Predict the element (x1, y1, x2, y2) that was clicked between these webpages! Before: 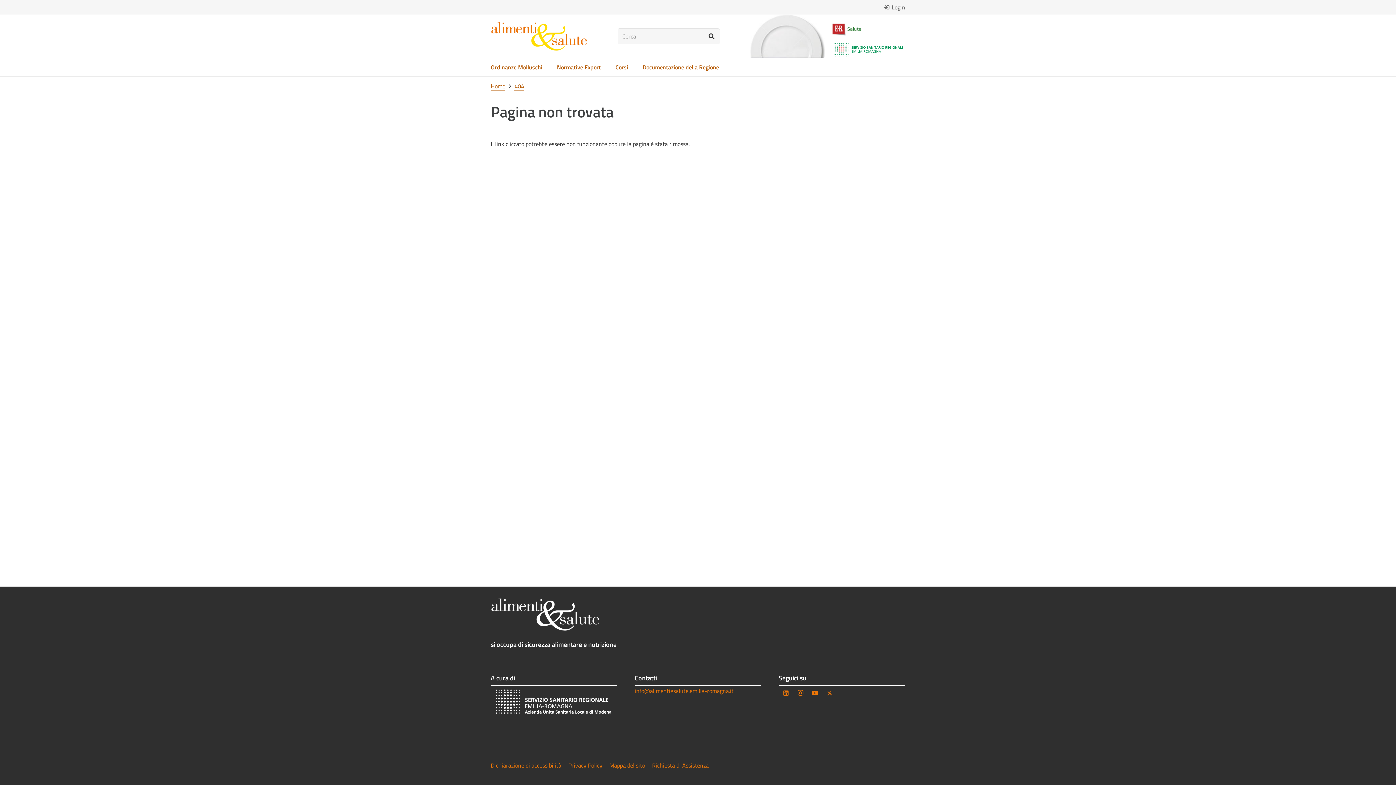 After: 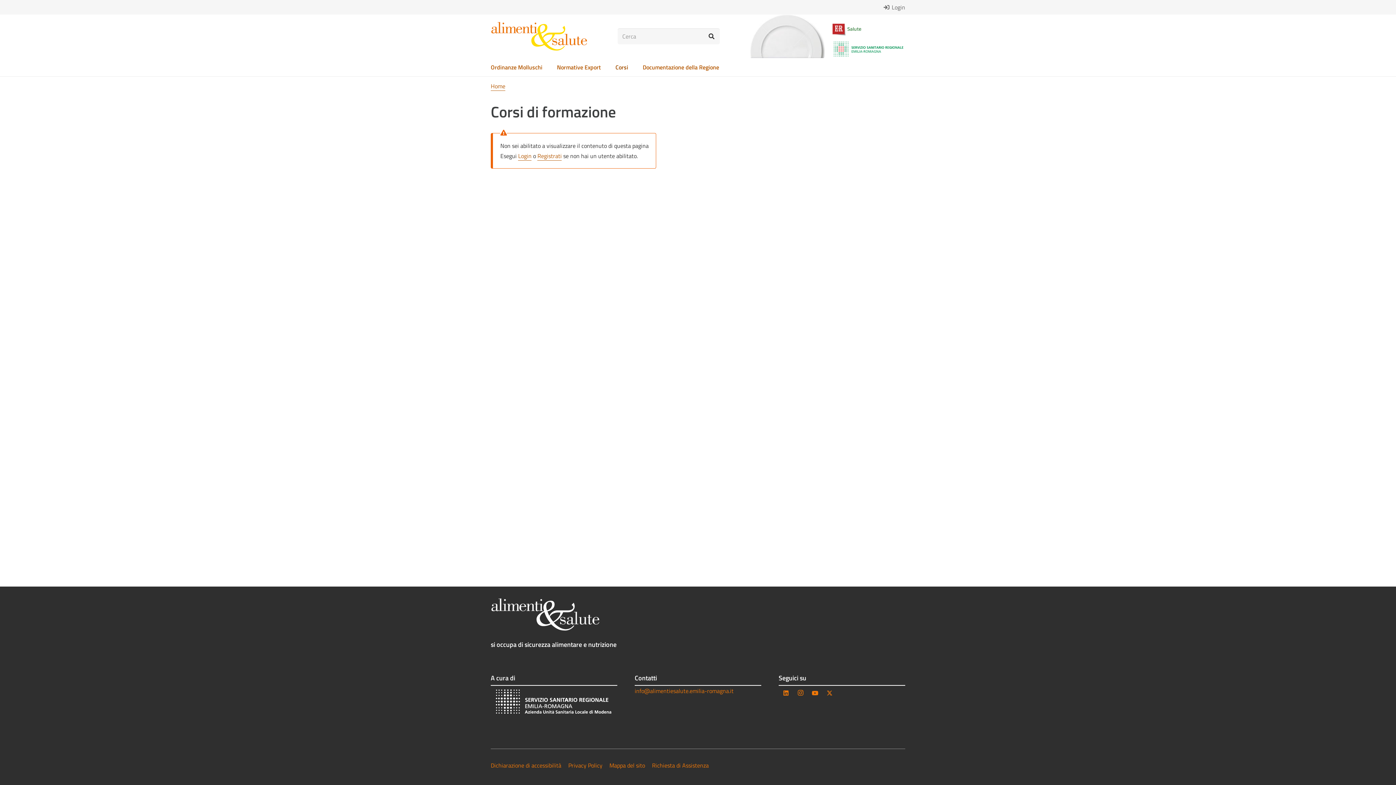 Action: bbox: (608, 58, 635, 76) label: Corsi